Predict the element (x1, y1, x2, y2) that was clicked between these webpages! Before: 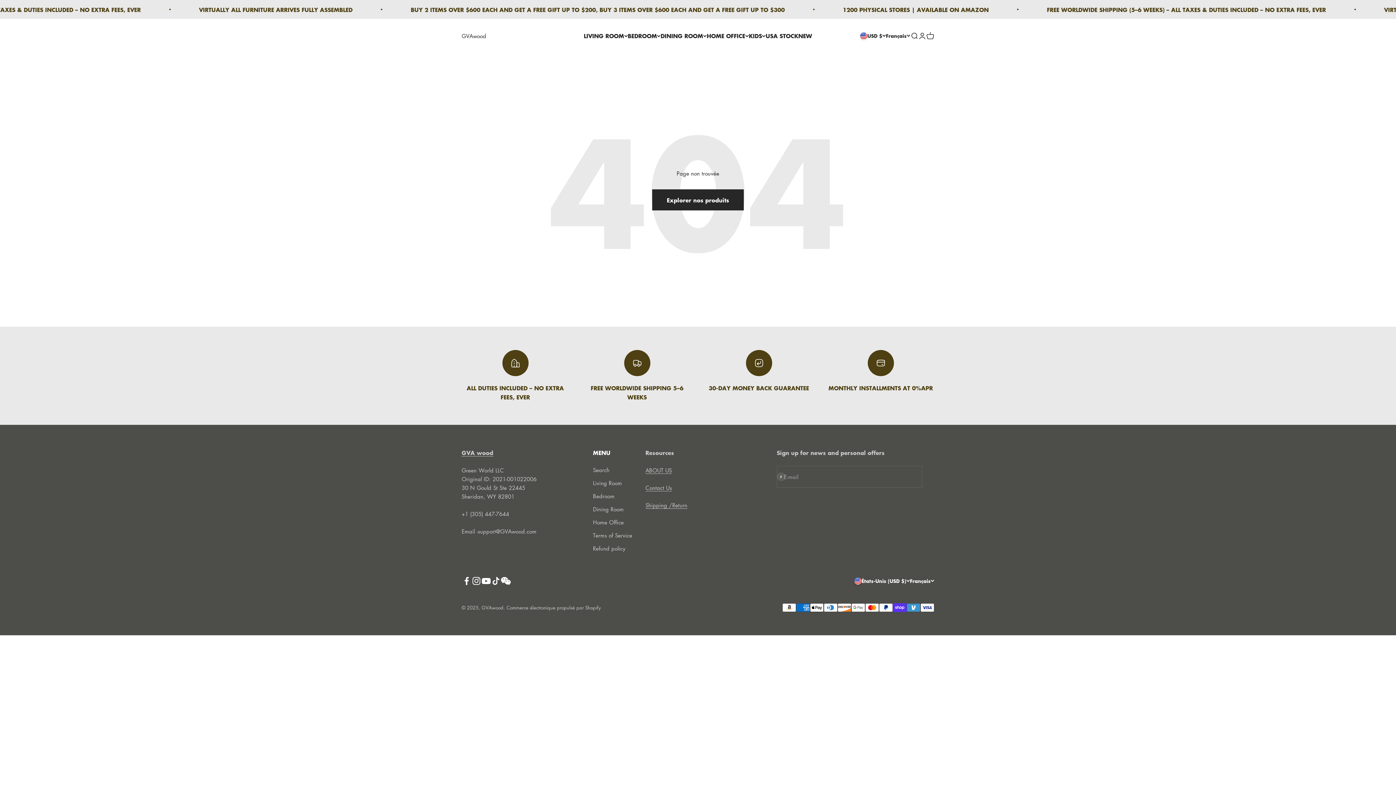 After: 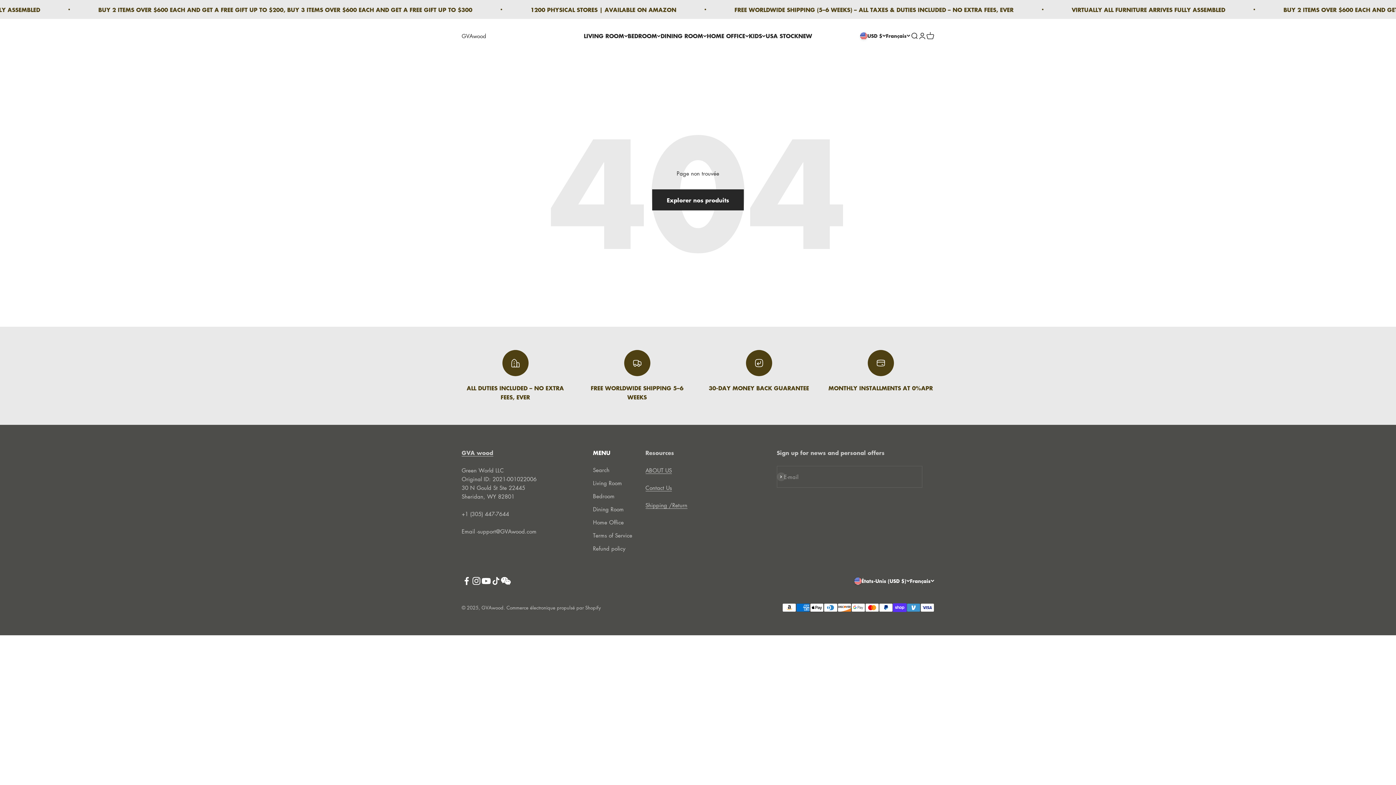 Action: bbox: (471, 576, 481, 586) label: Nous suivre sur Instagram